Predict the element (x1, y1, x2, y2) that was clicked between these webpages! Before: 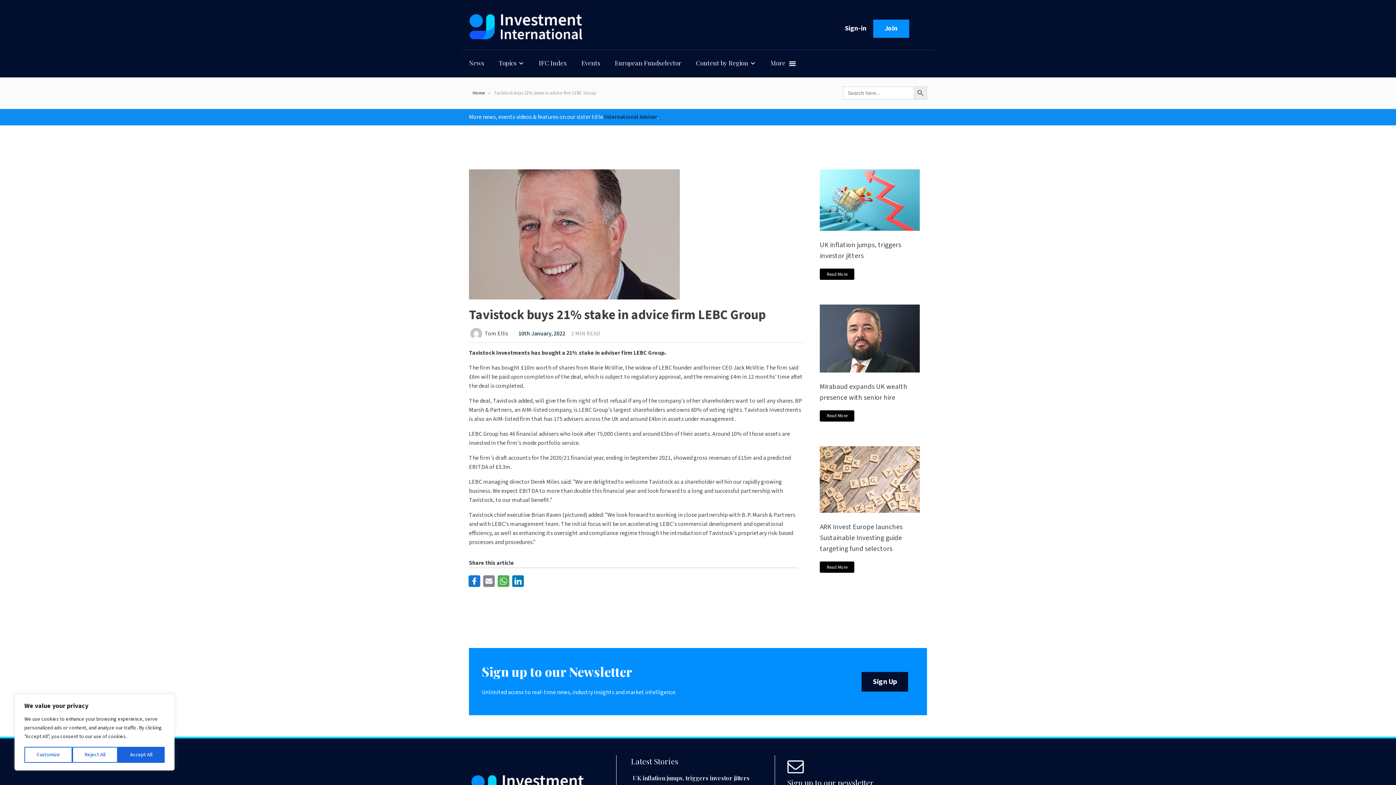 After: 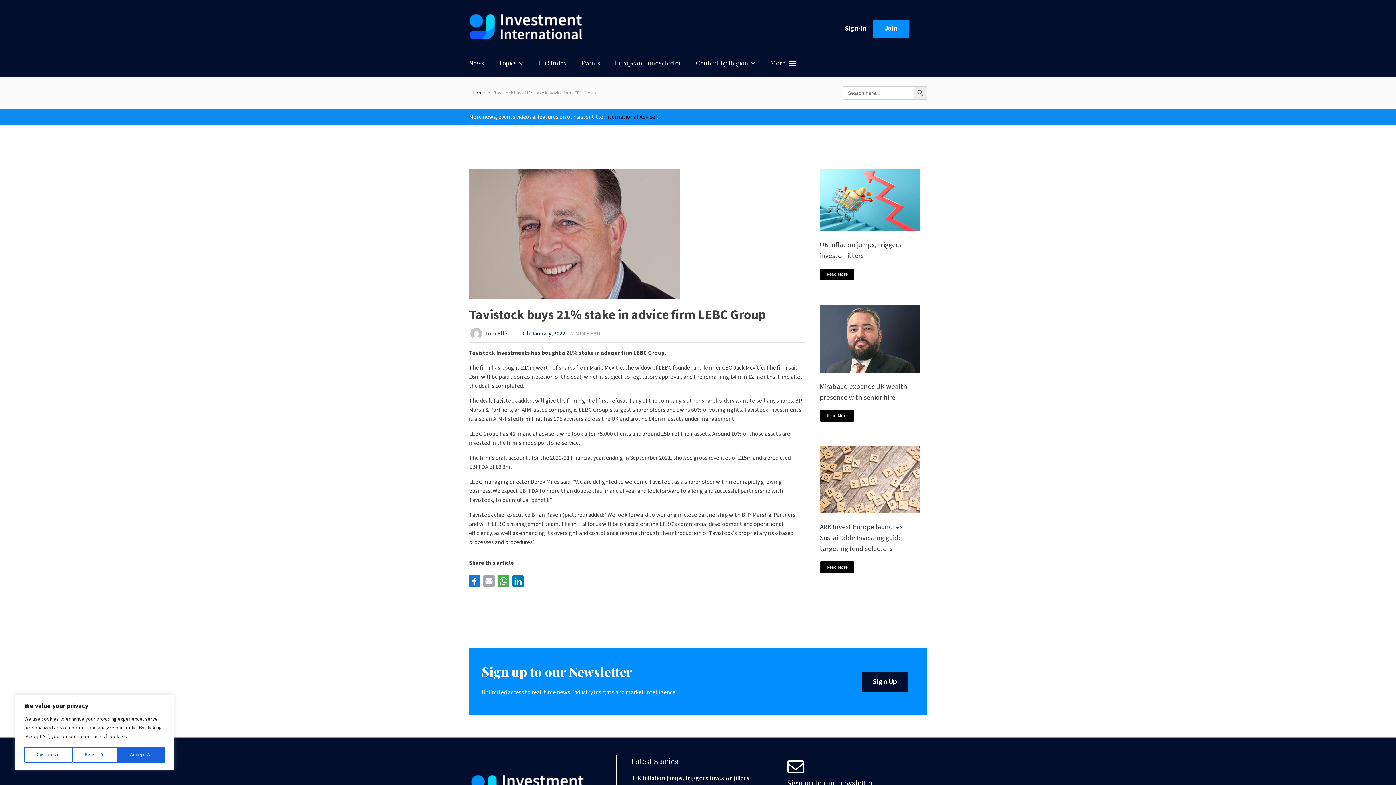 Action: bbox: (483, 572, 494, 590)